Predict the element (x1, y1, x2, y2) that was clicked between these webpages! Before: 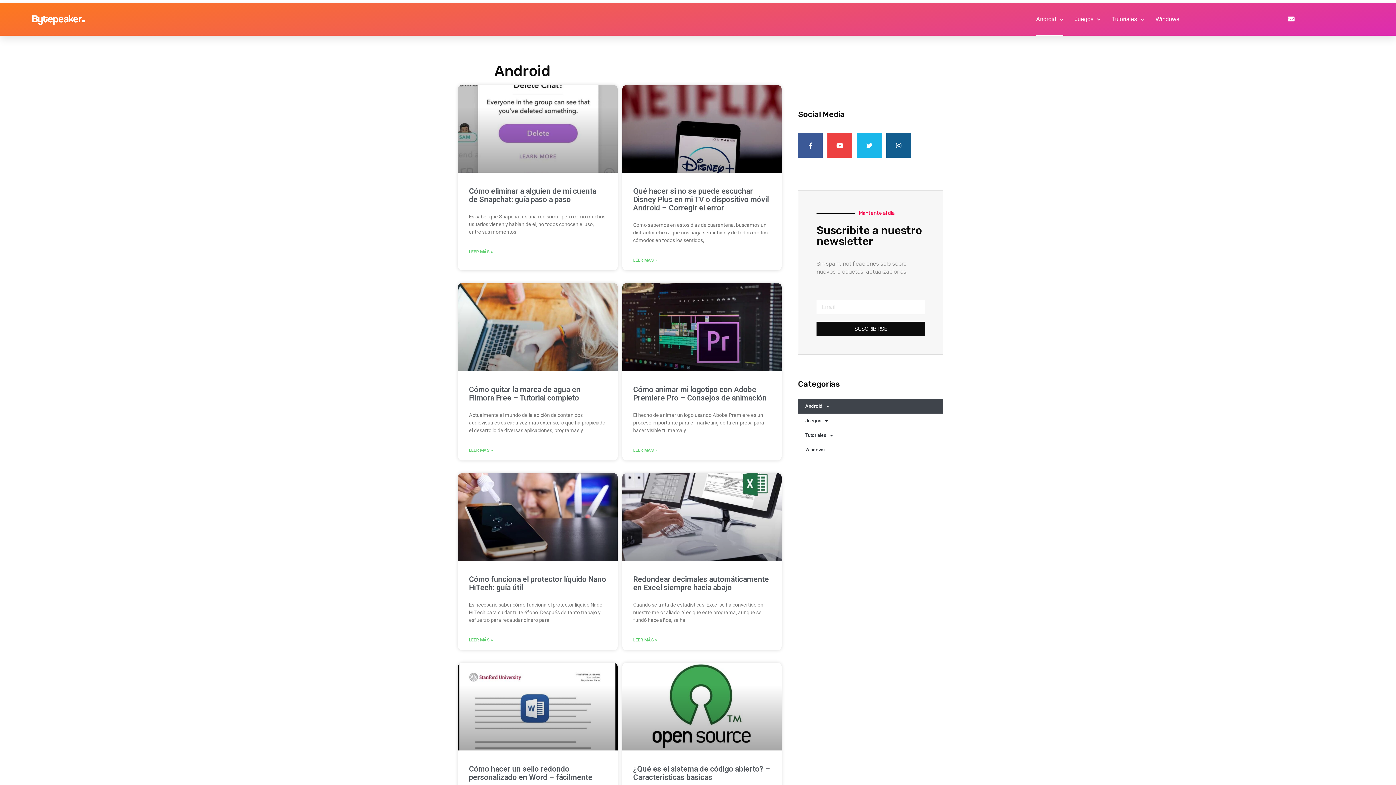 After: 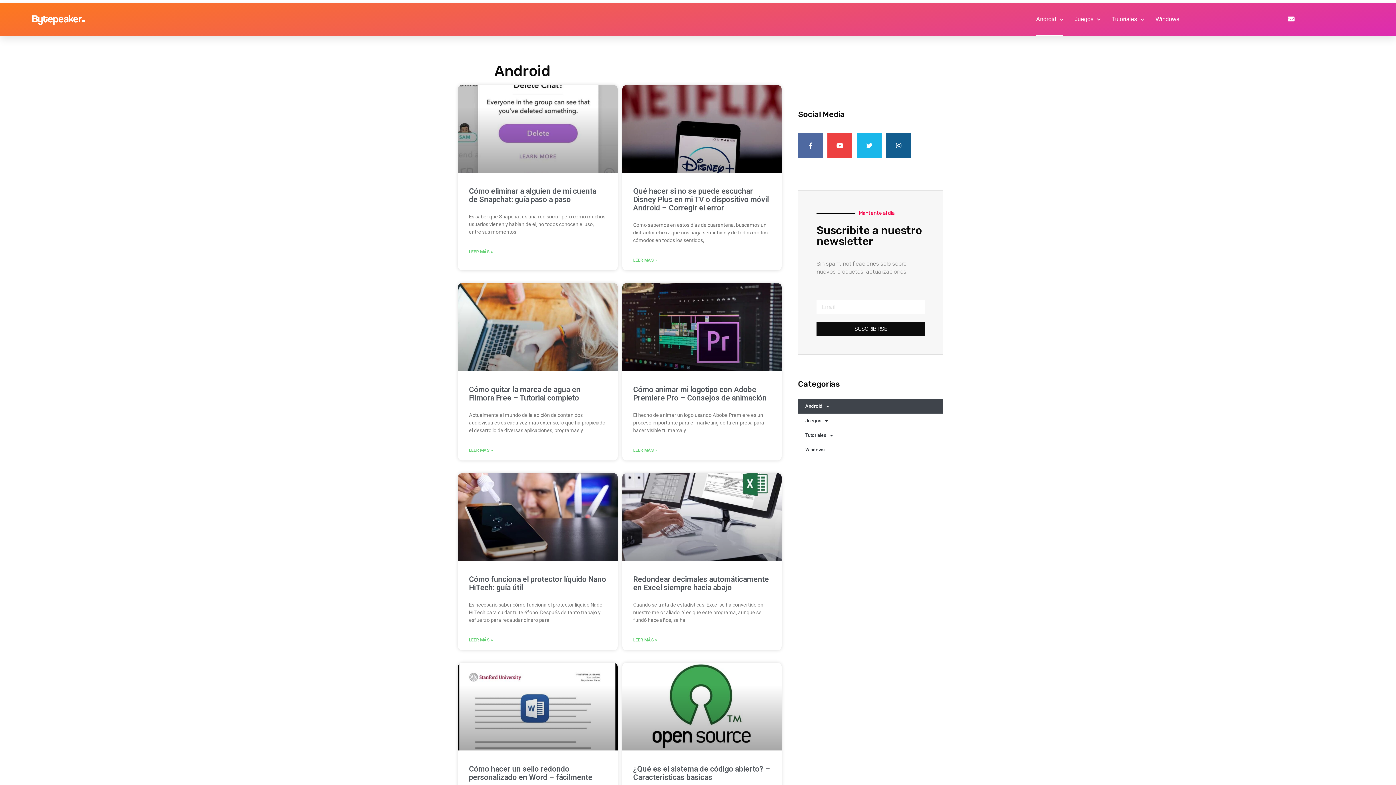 Action: bbox: (798, 133, 823, 157) label: Facebook-f